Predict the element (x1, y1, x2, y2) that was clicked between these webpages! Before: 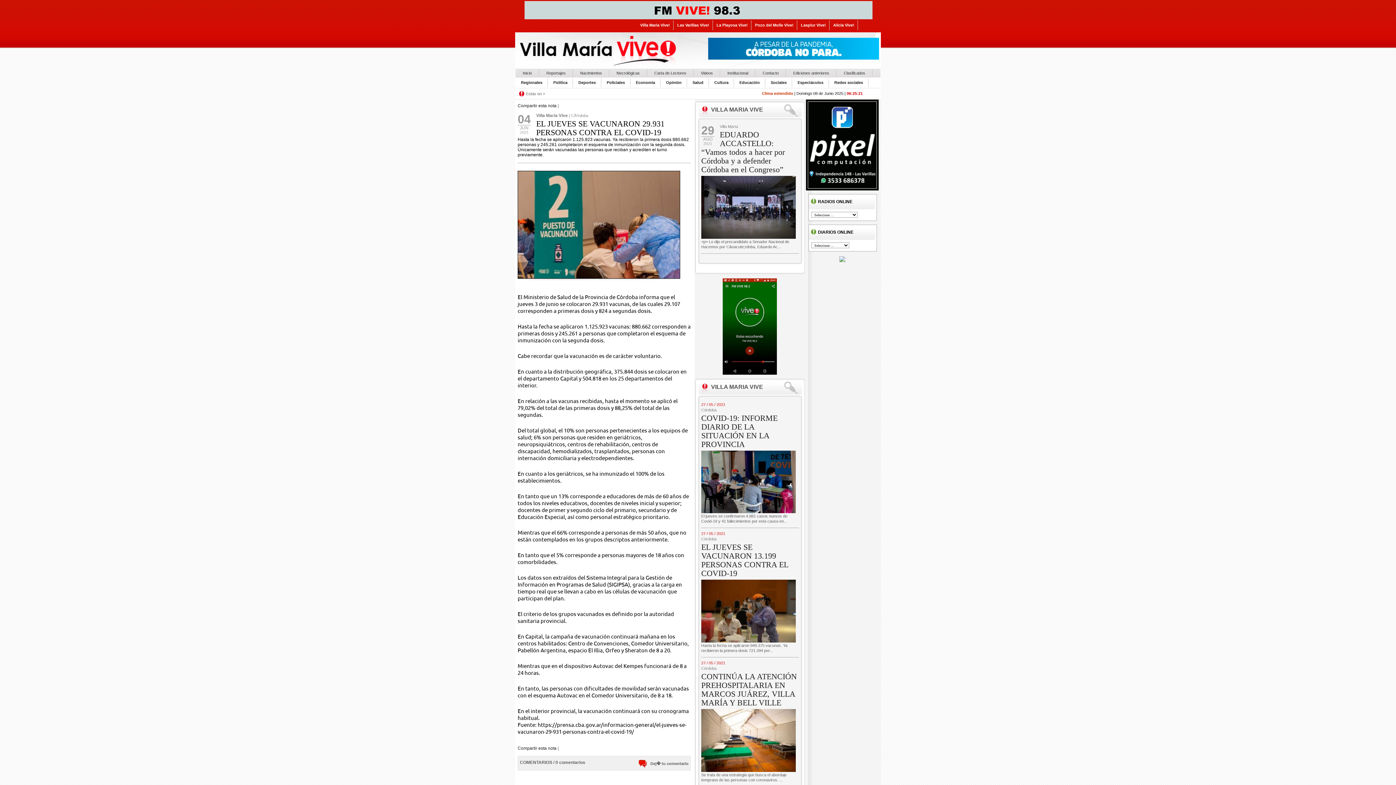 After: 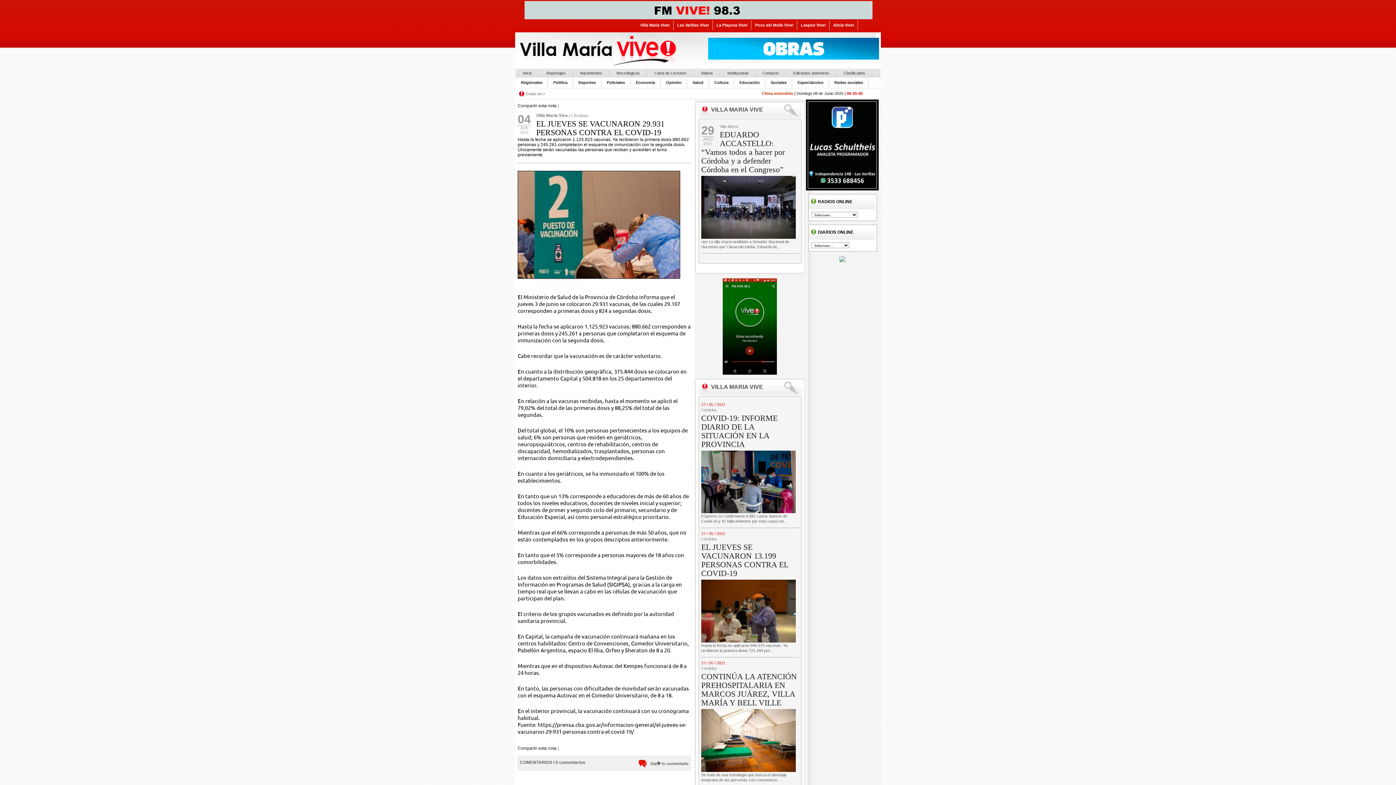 Action: bbox: (708, 55, 879, 60)